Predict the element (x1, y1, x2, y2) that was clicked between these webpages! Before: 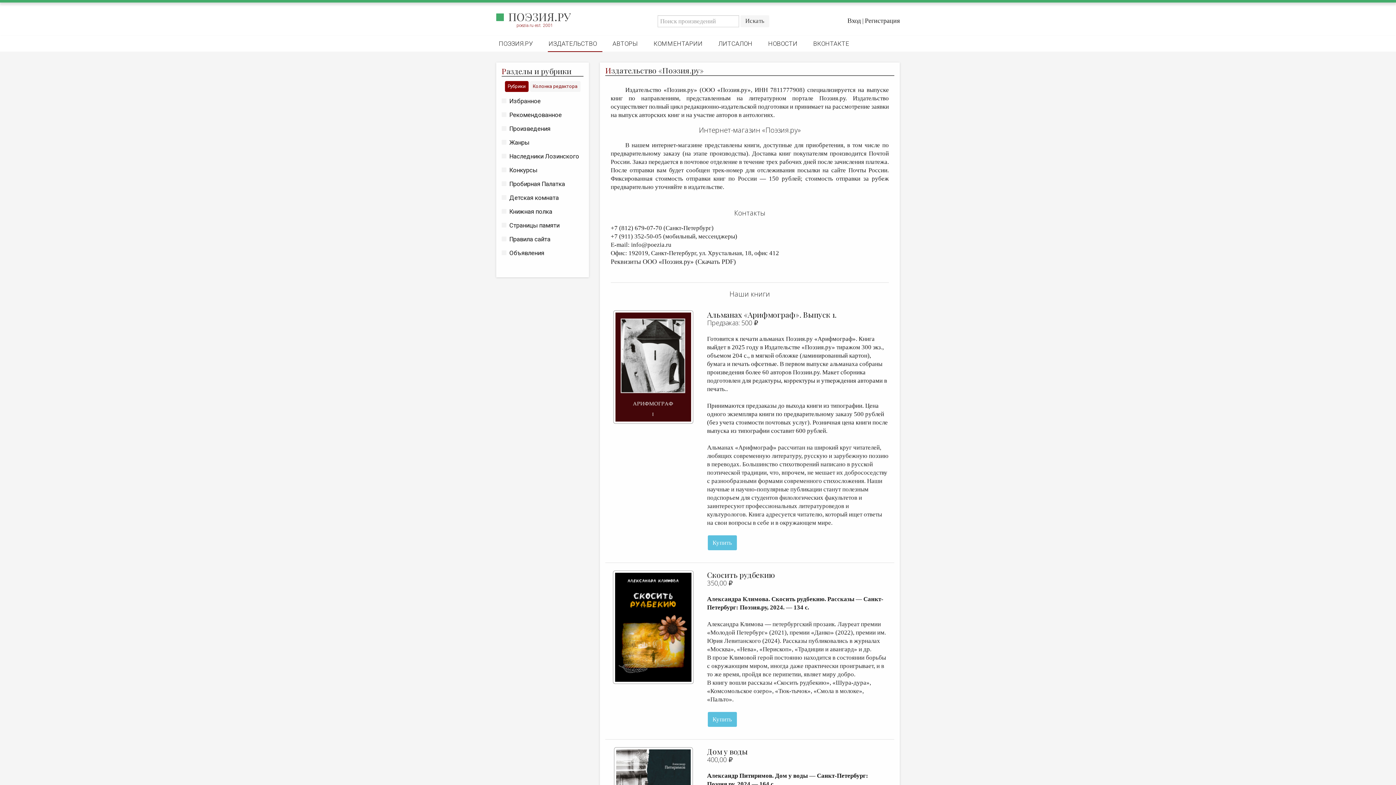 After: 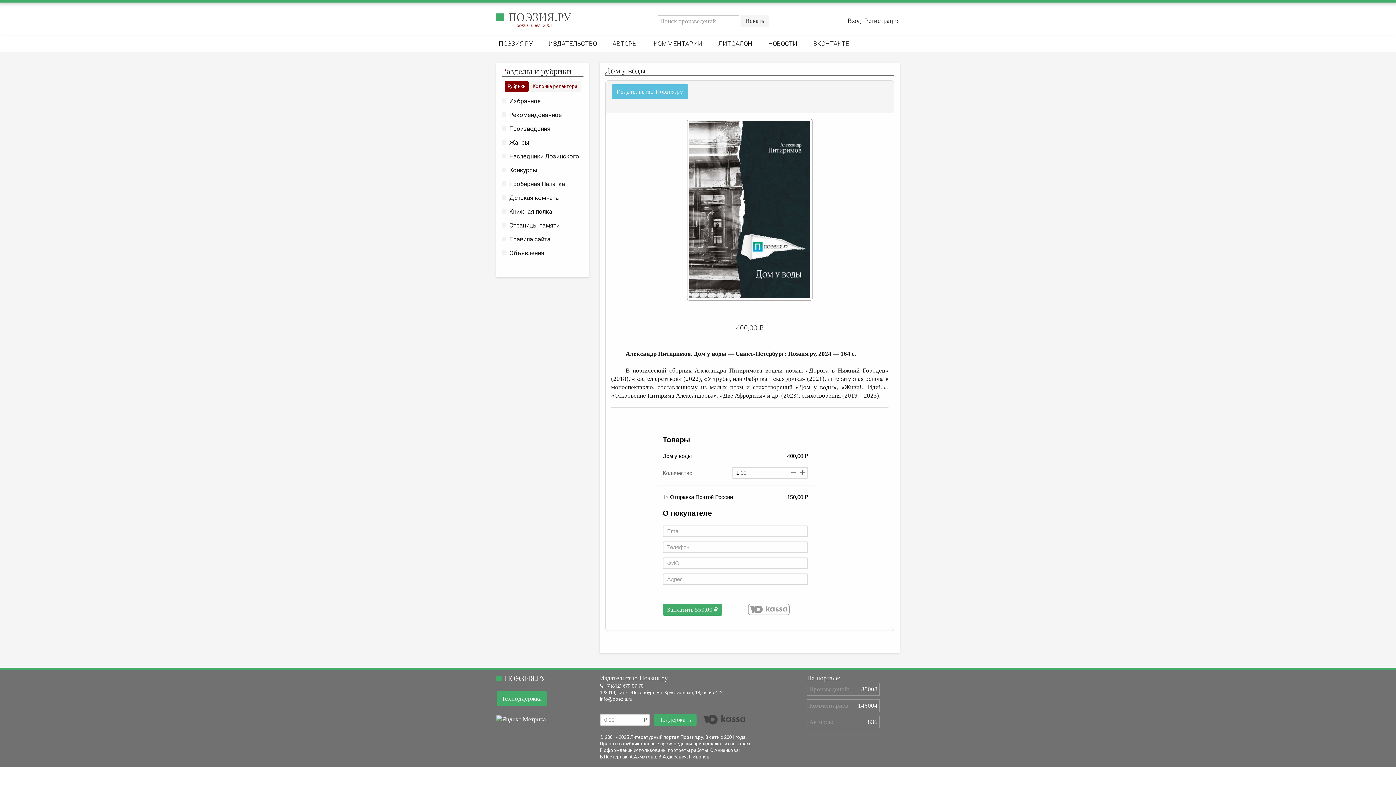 Action: label: Дом у воды bbox: (707, 746, 747, 756)